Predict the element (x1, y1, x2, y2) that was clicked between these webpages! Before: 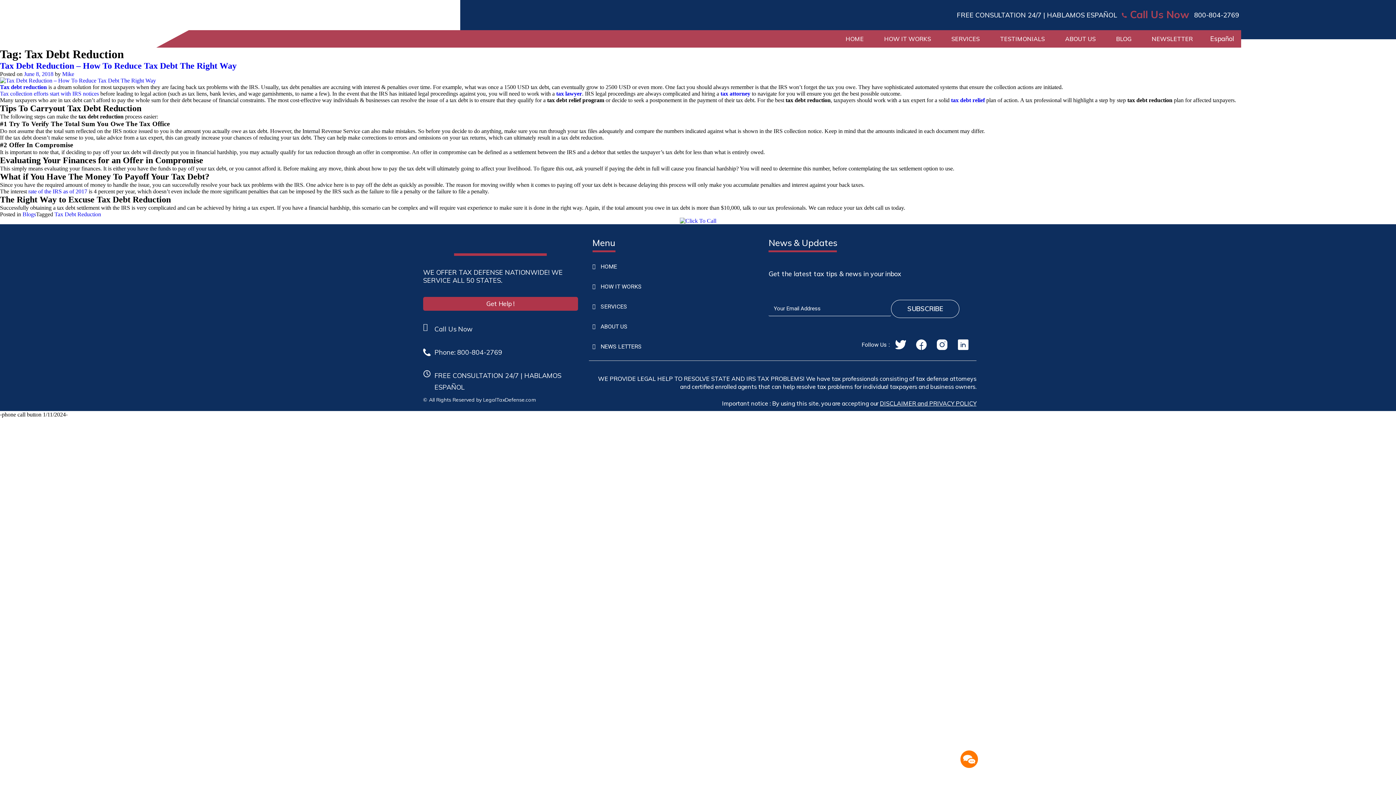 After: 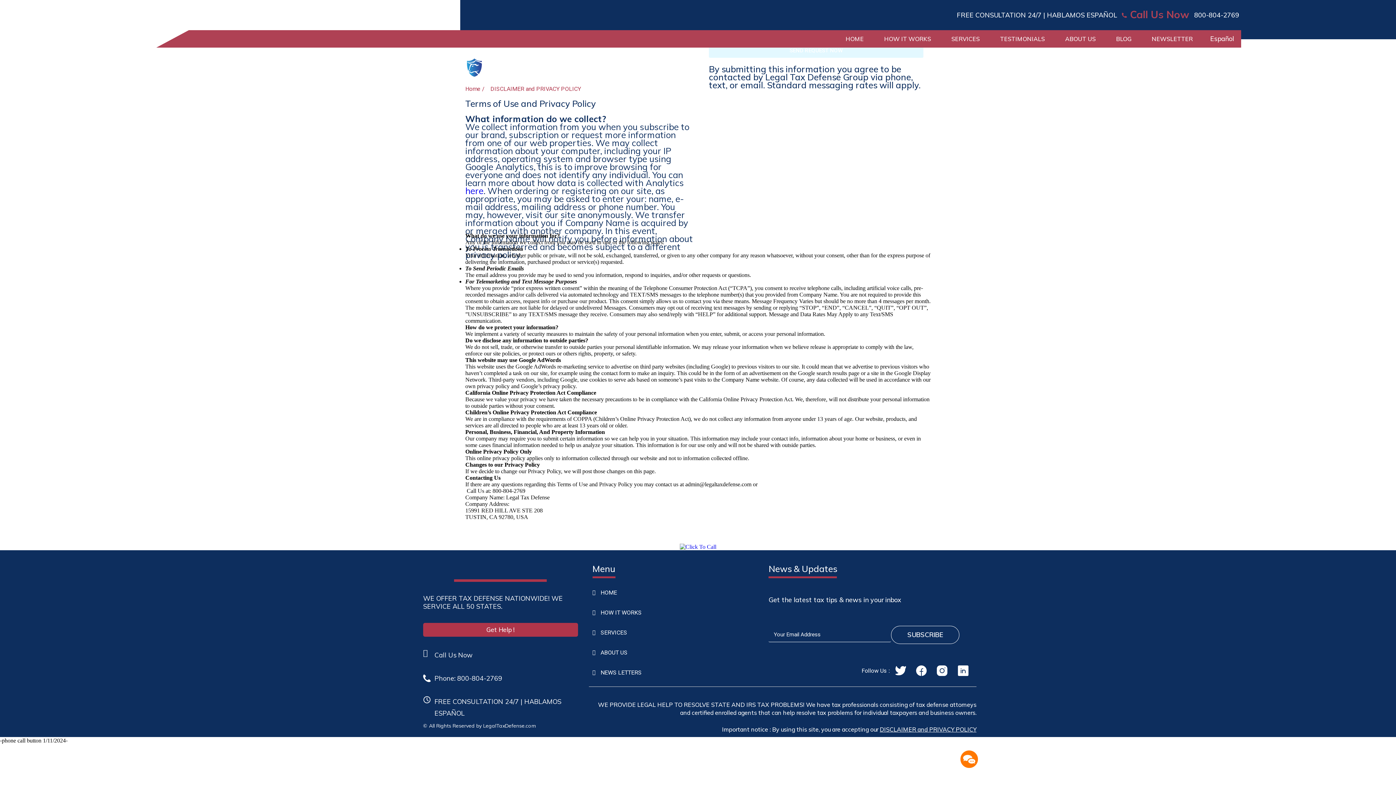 Action: bbox: (879, 399, 976, 407) label: DISCLAIMER and PRIVACY POLICY